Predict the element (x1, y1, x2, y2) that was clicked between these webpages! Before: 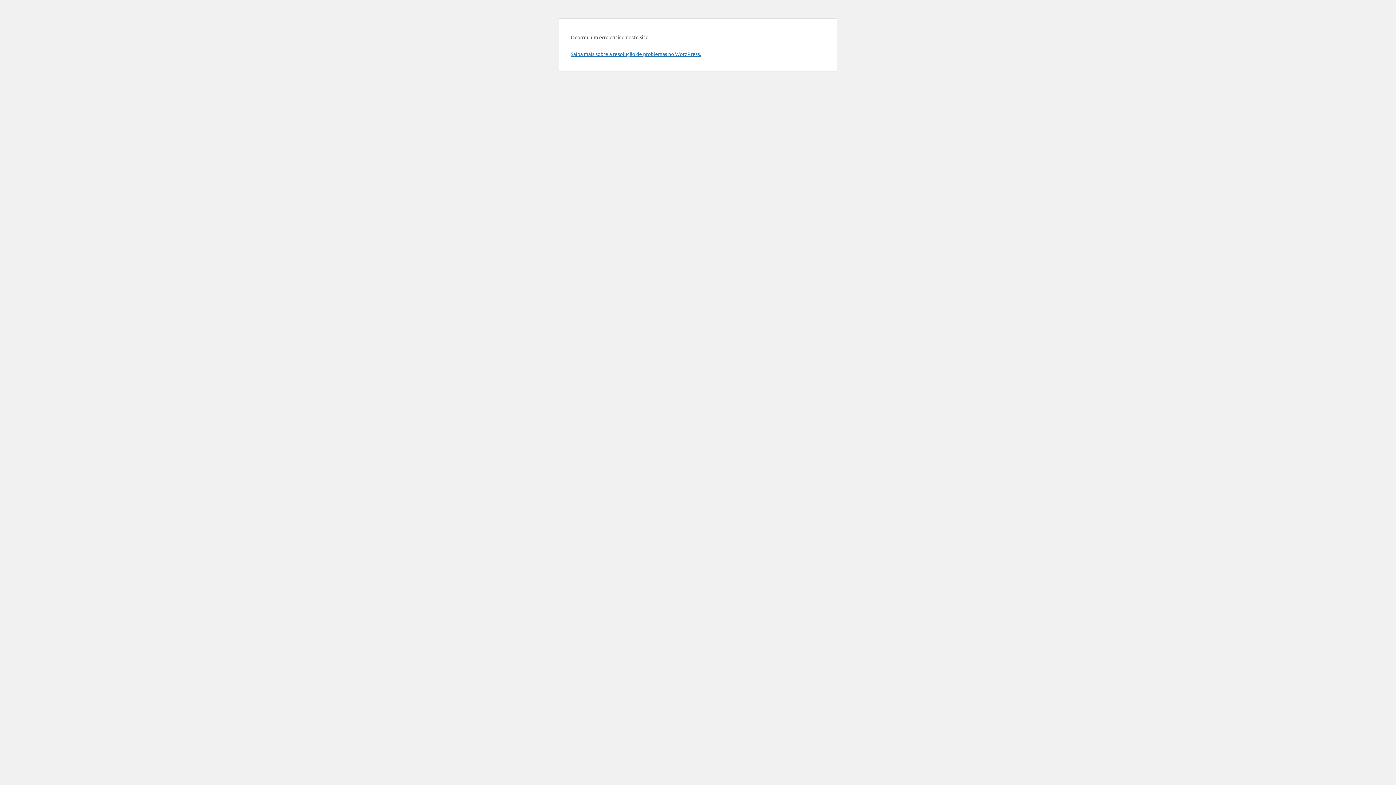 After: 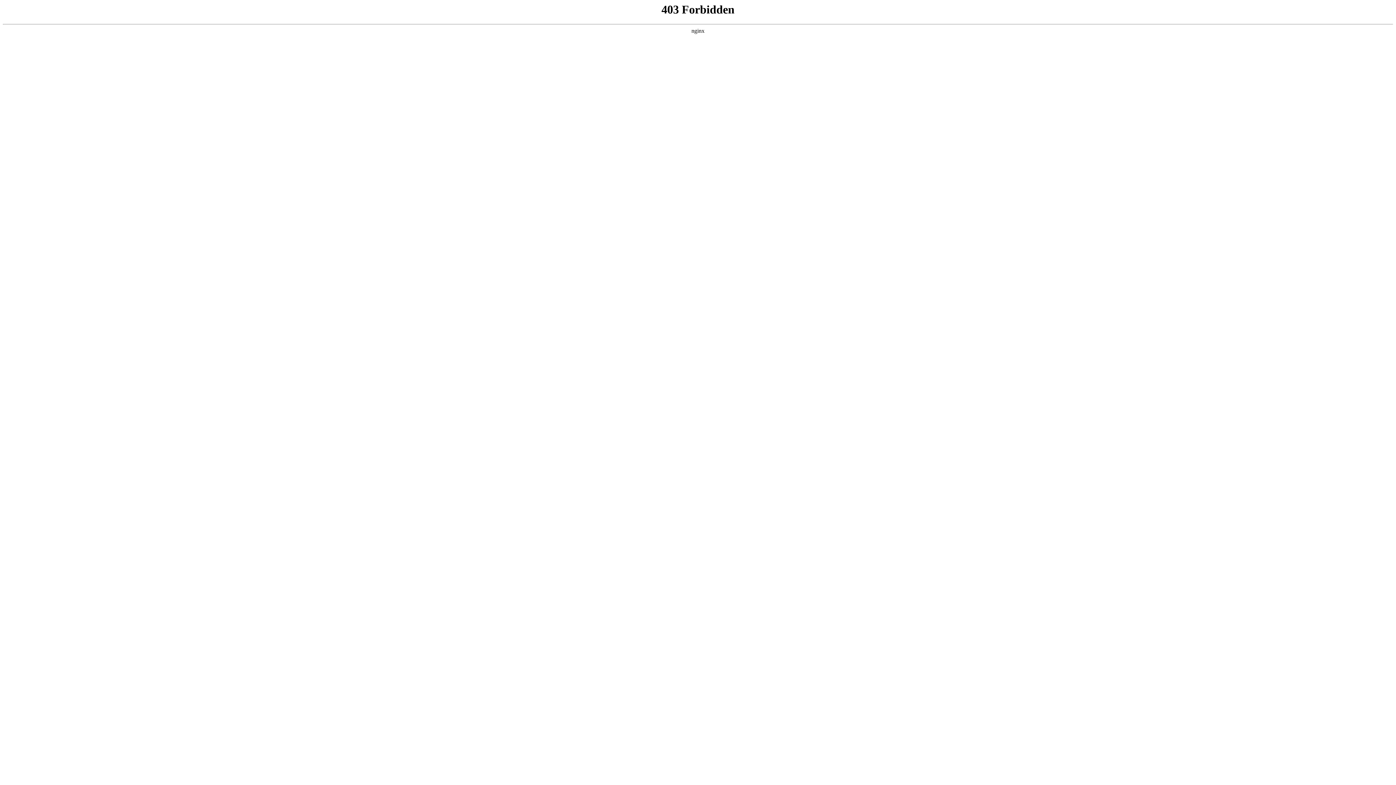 Action: bbox: (570, 50, 701, 57) label: Saiba mais sobre a resolução de problemas no WordPress.